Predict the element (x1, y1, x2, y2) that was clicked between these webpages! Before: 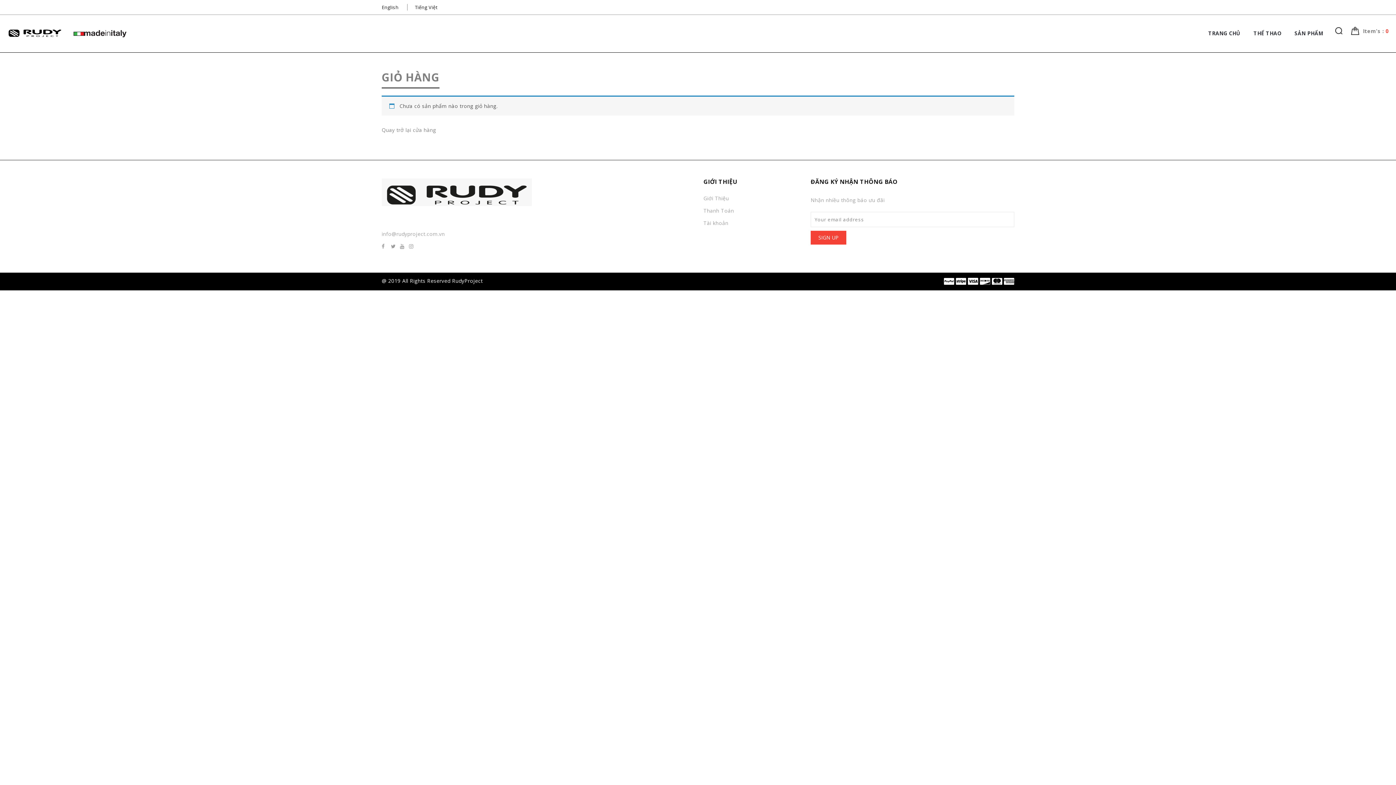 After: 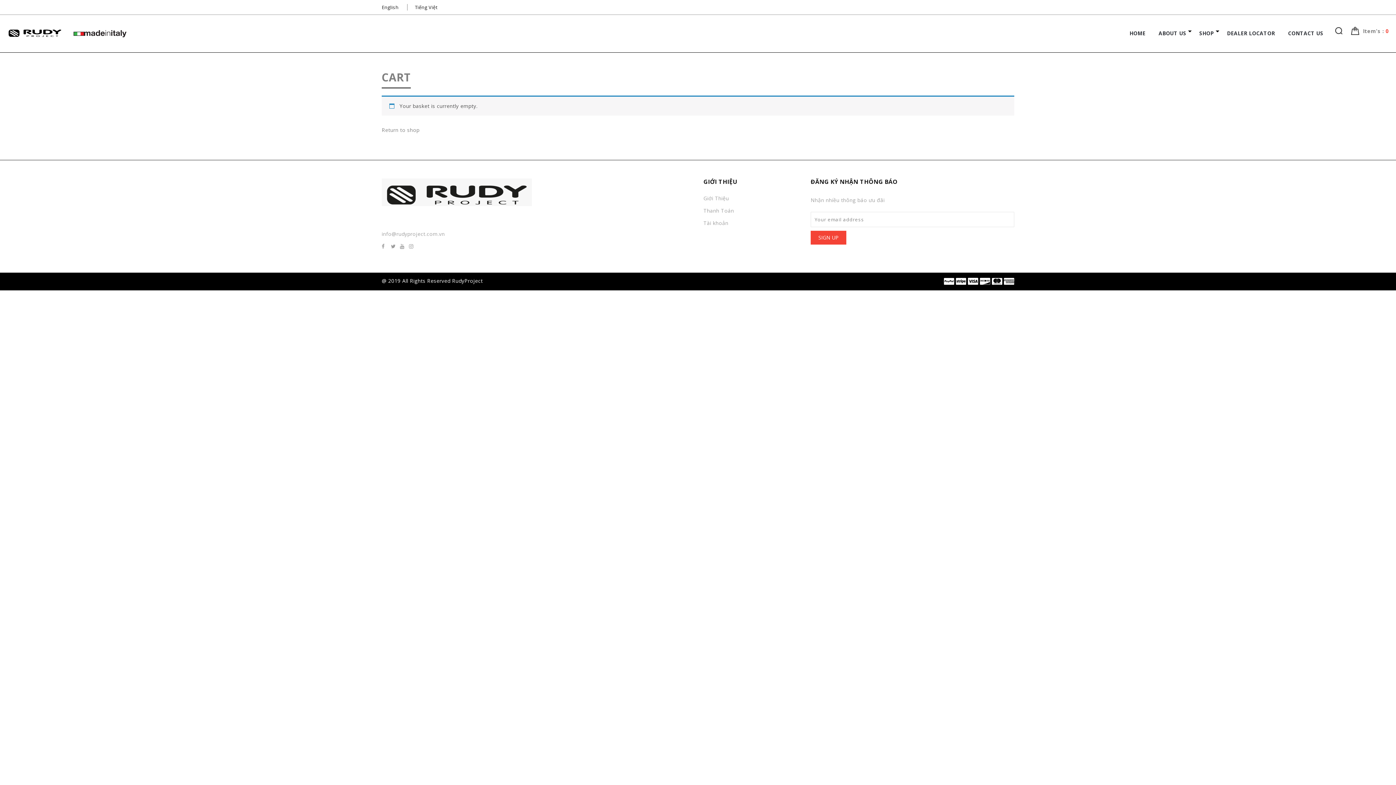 Action: bbox: (381, 4, 398, 10) label: English